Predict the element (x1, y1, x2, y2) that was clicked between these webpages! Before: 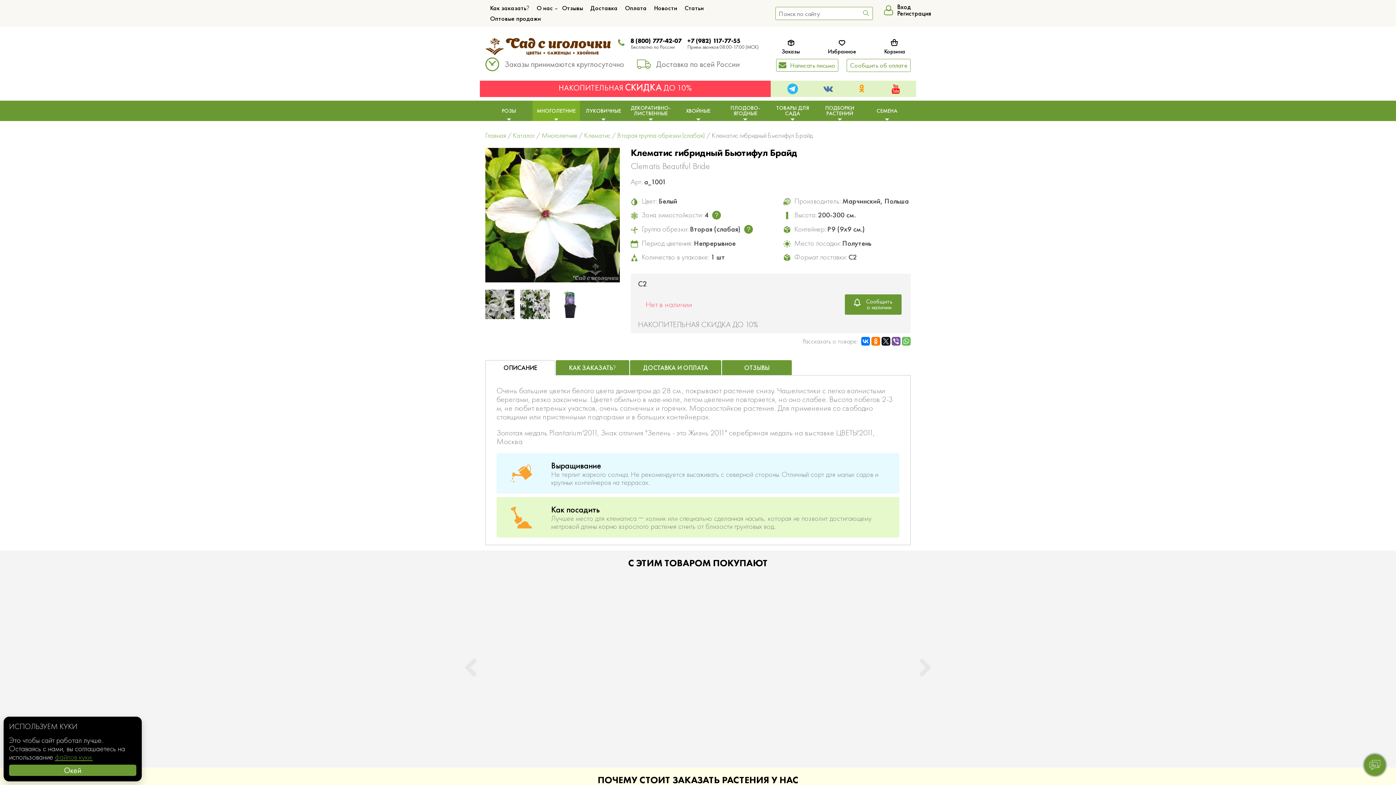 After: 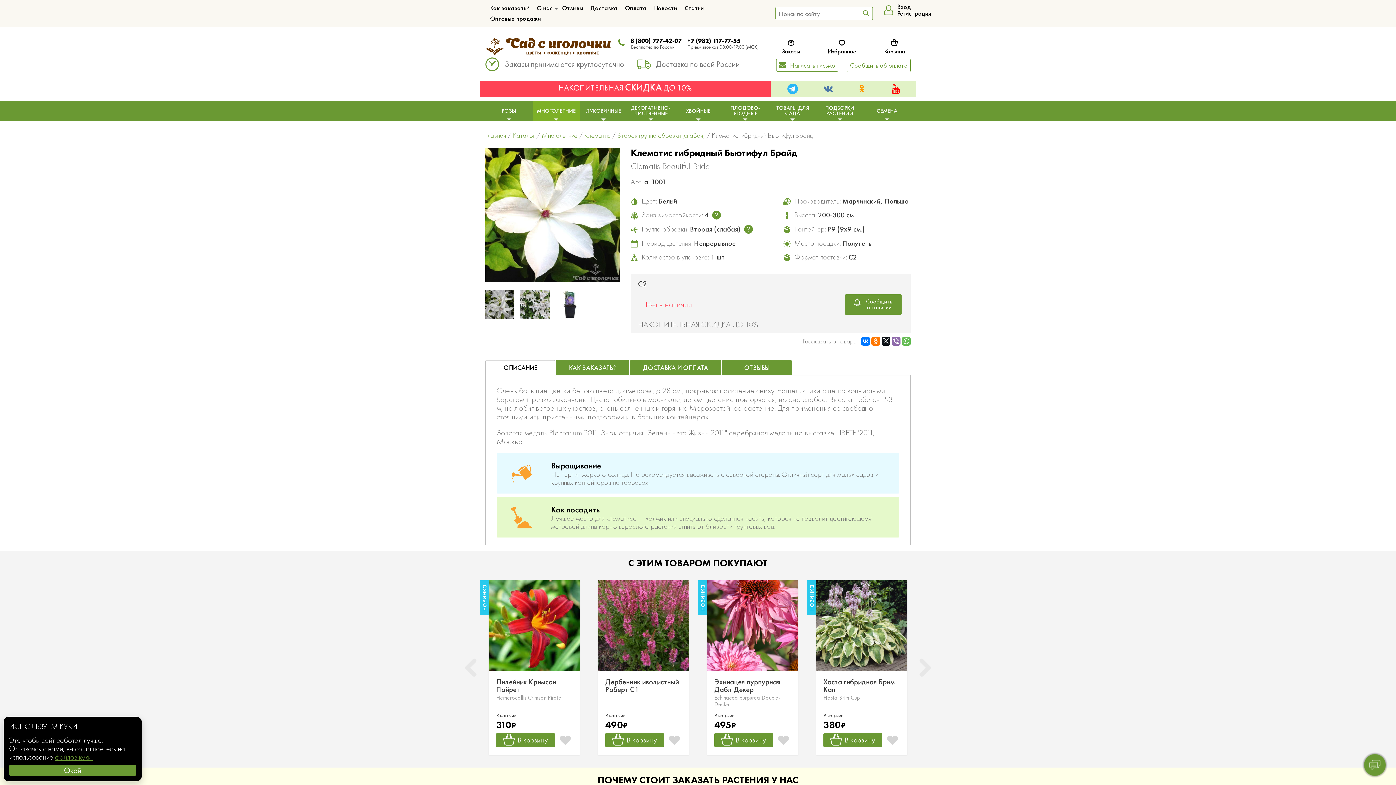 Action: bbox: (891, 337, 900, 345)